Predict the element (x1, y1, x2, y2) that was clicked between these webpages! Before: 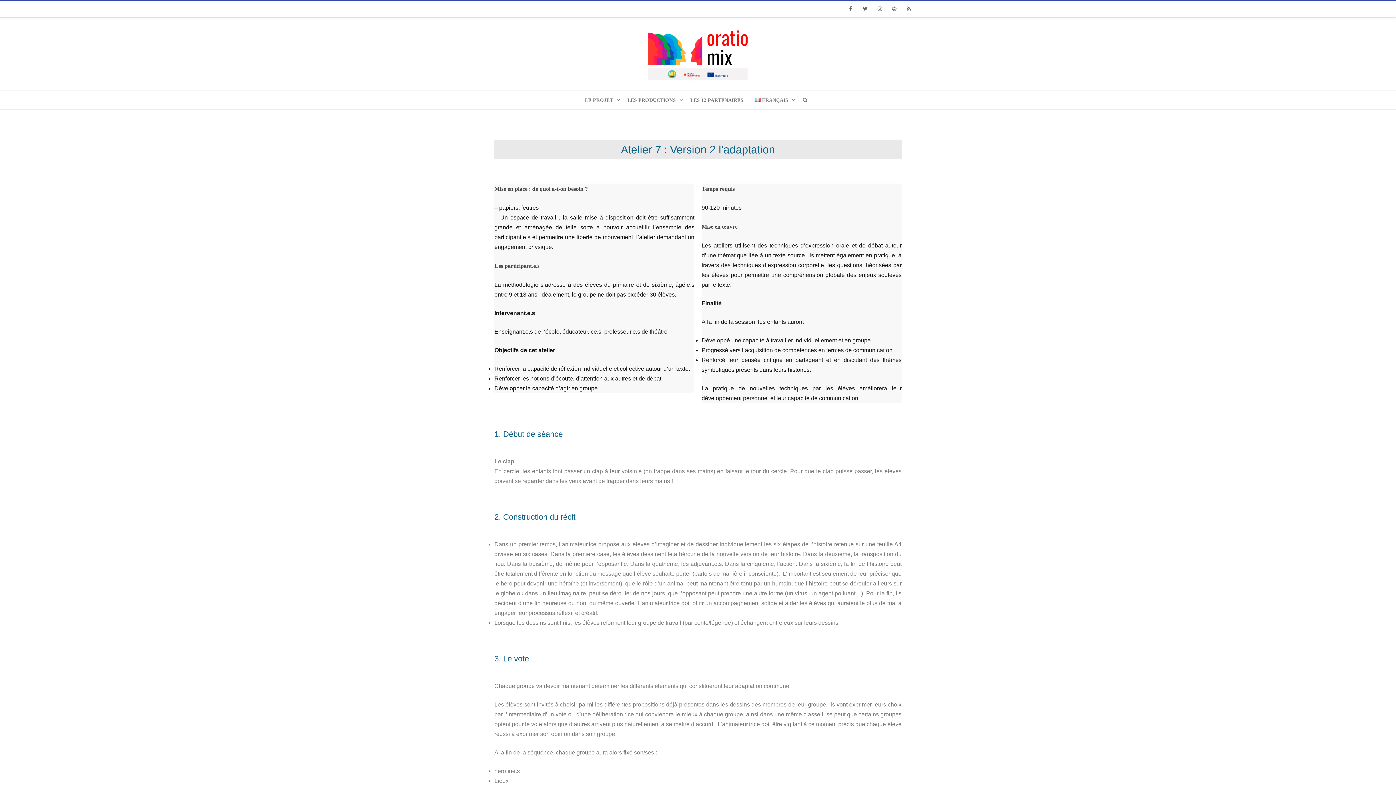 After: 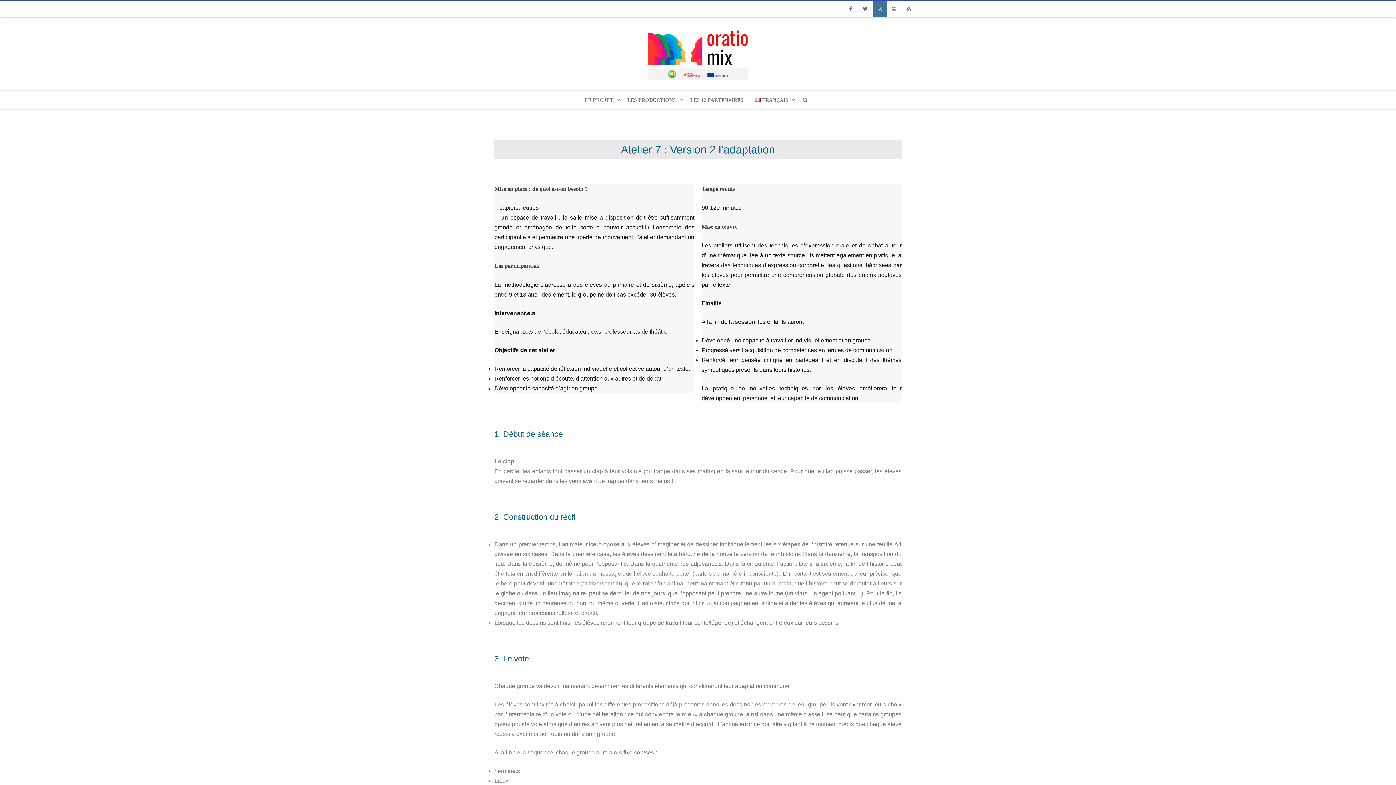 Action: label: Instagram bbox: (872, 1, 887, 17)